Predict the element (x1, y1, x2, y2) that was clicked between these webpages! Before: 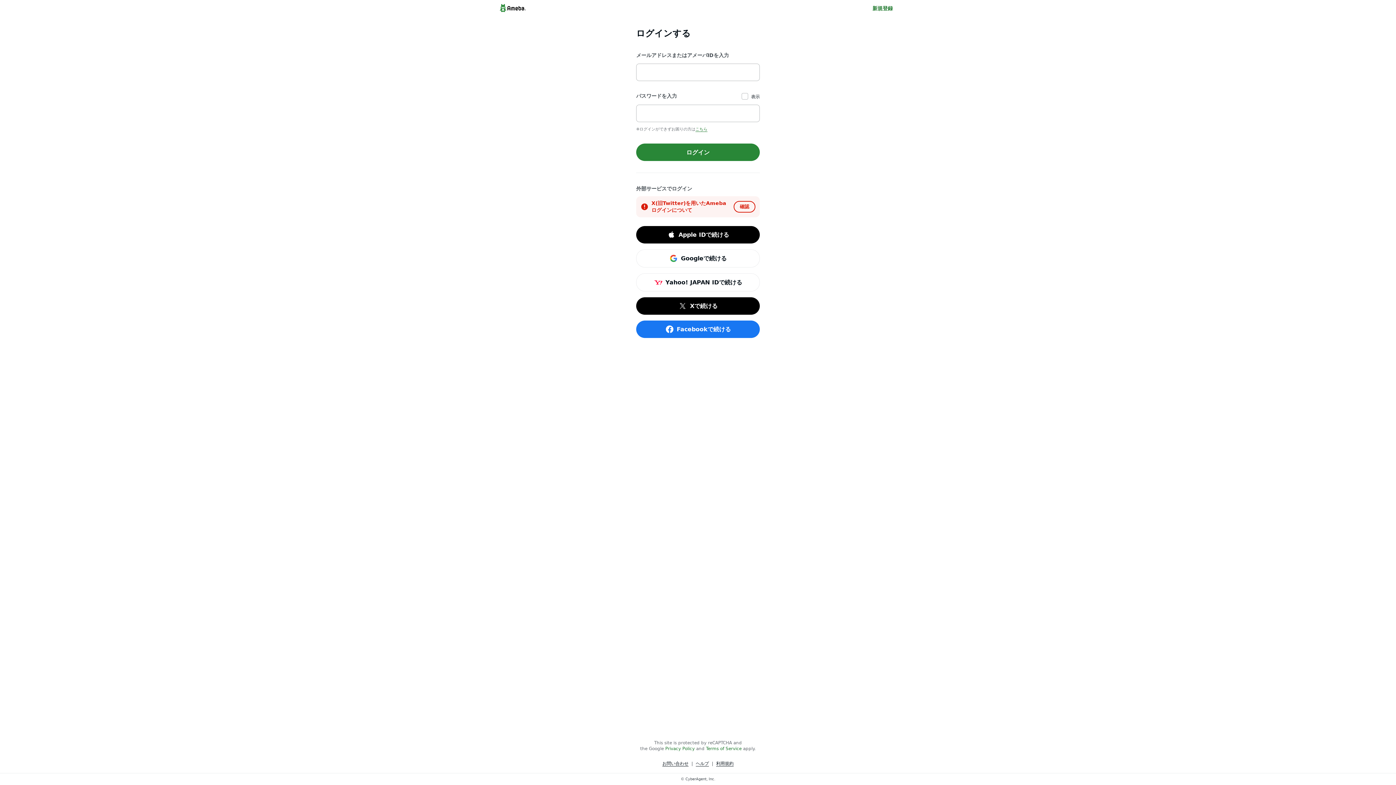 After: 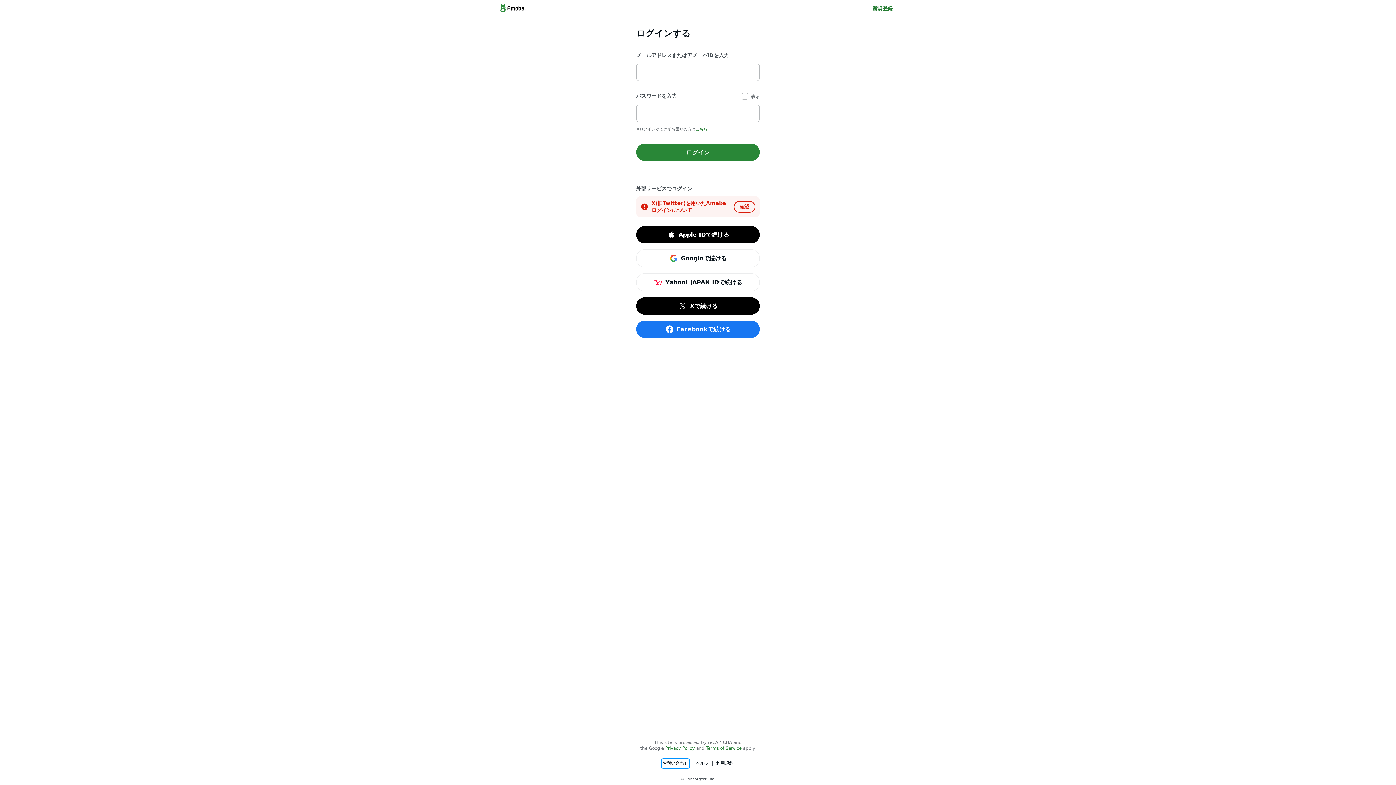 Action: label: お問い合わせ bbox: (662, 760, 688, 767)